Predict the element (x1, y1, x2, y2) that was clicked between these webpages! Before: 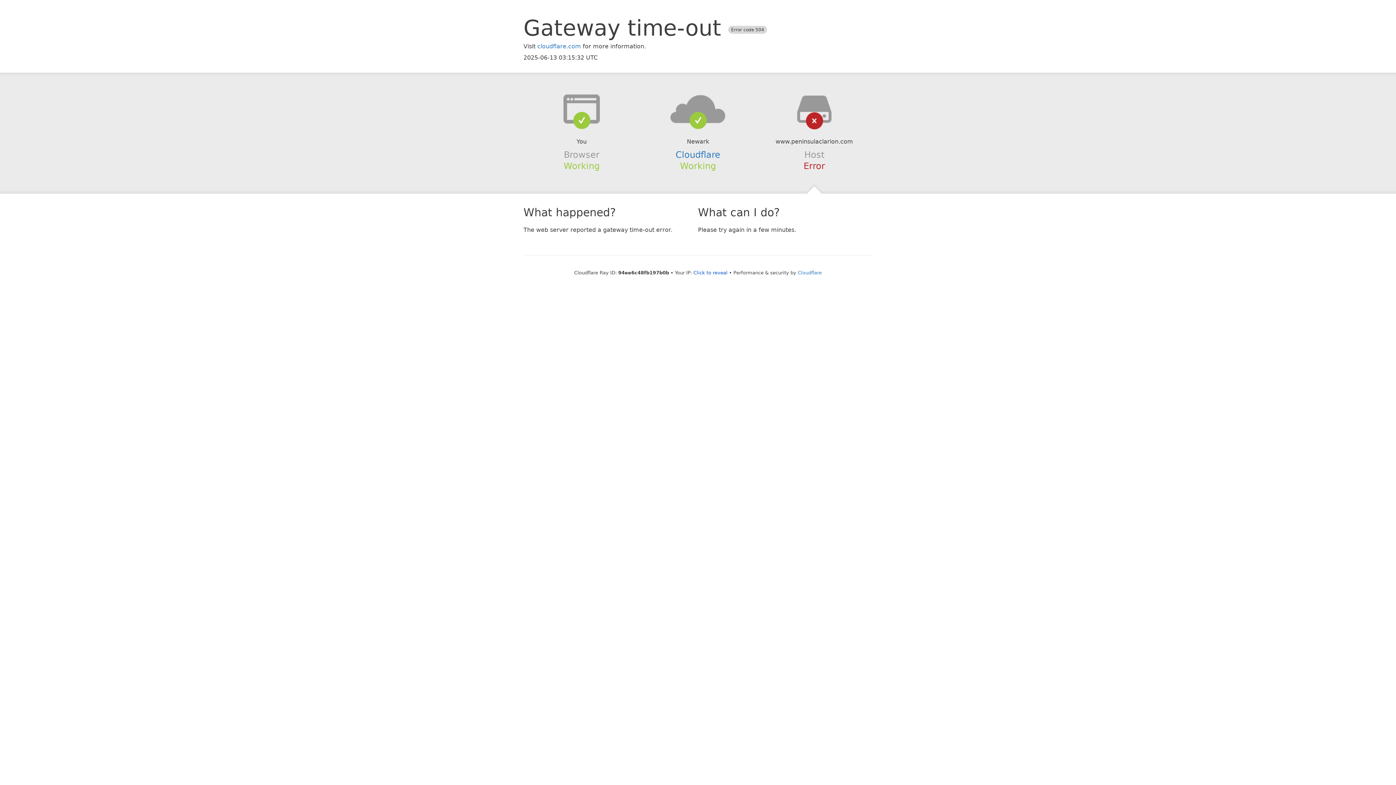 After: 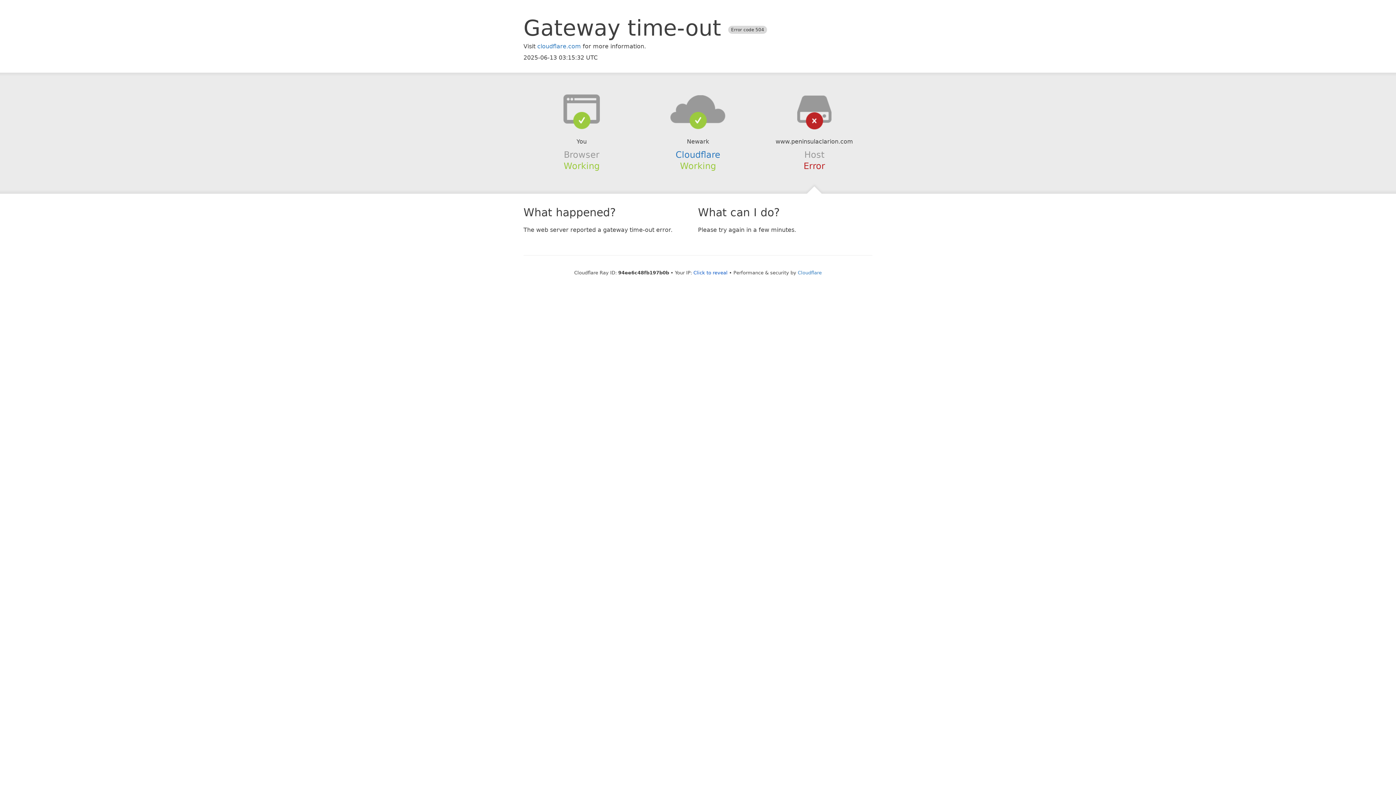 Action: bbox: (639, 94, 756, 123)